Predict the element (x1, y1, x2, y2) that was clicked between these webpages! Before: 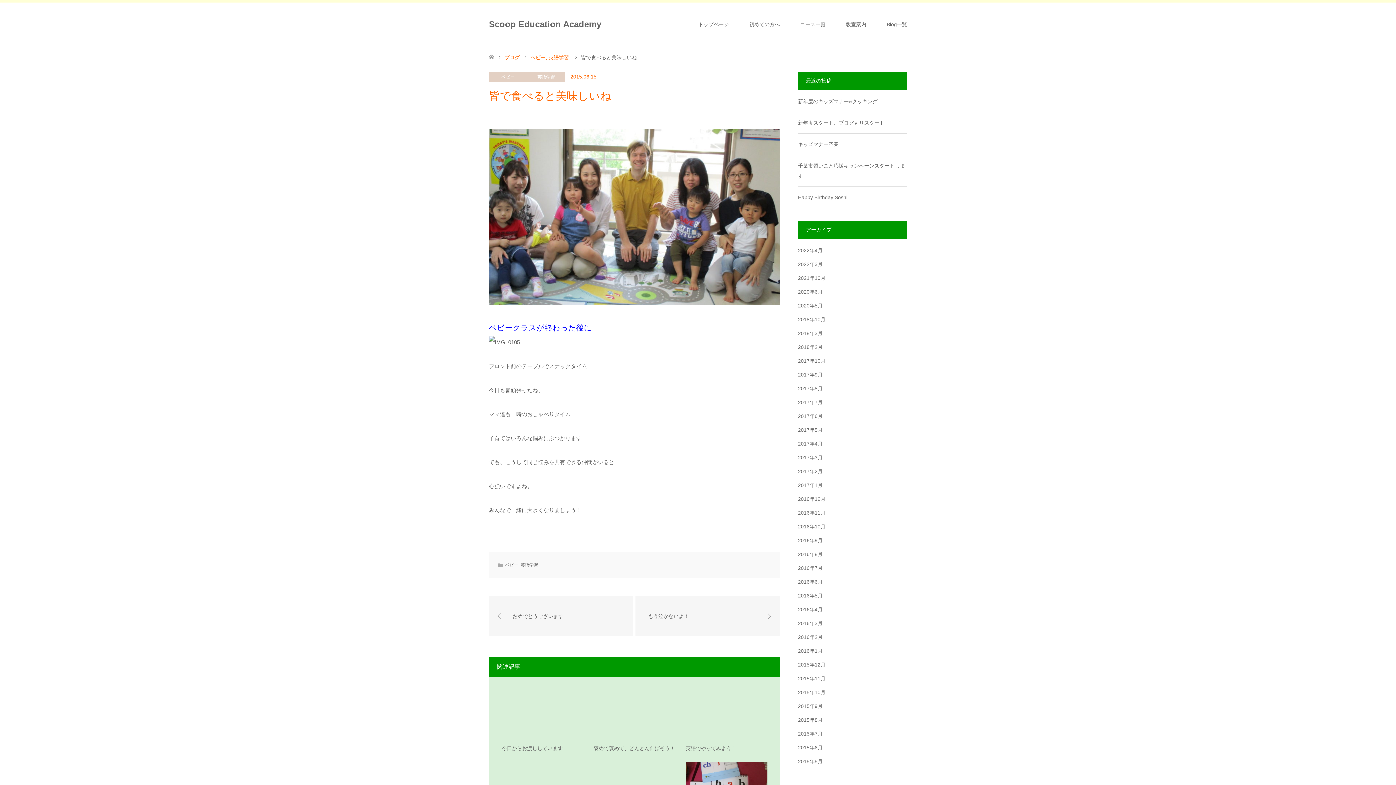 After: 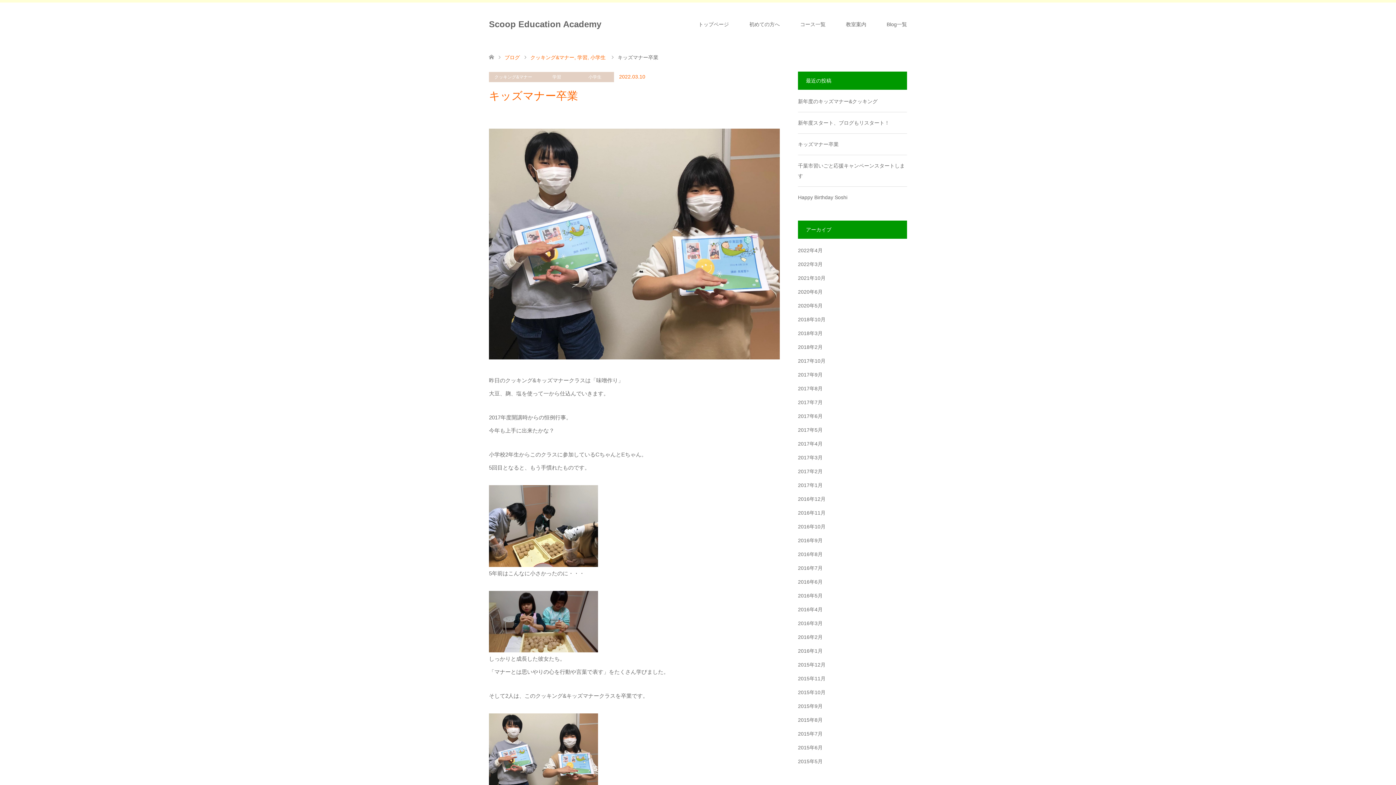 Action: bbox: (798, 139, 907, 149) label: キッズマナー卒業